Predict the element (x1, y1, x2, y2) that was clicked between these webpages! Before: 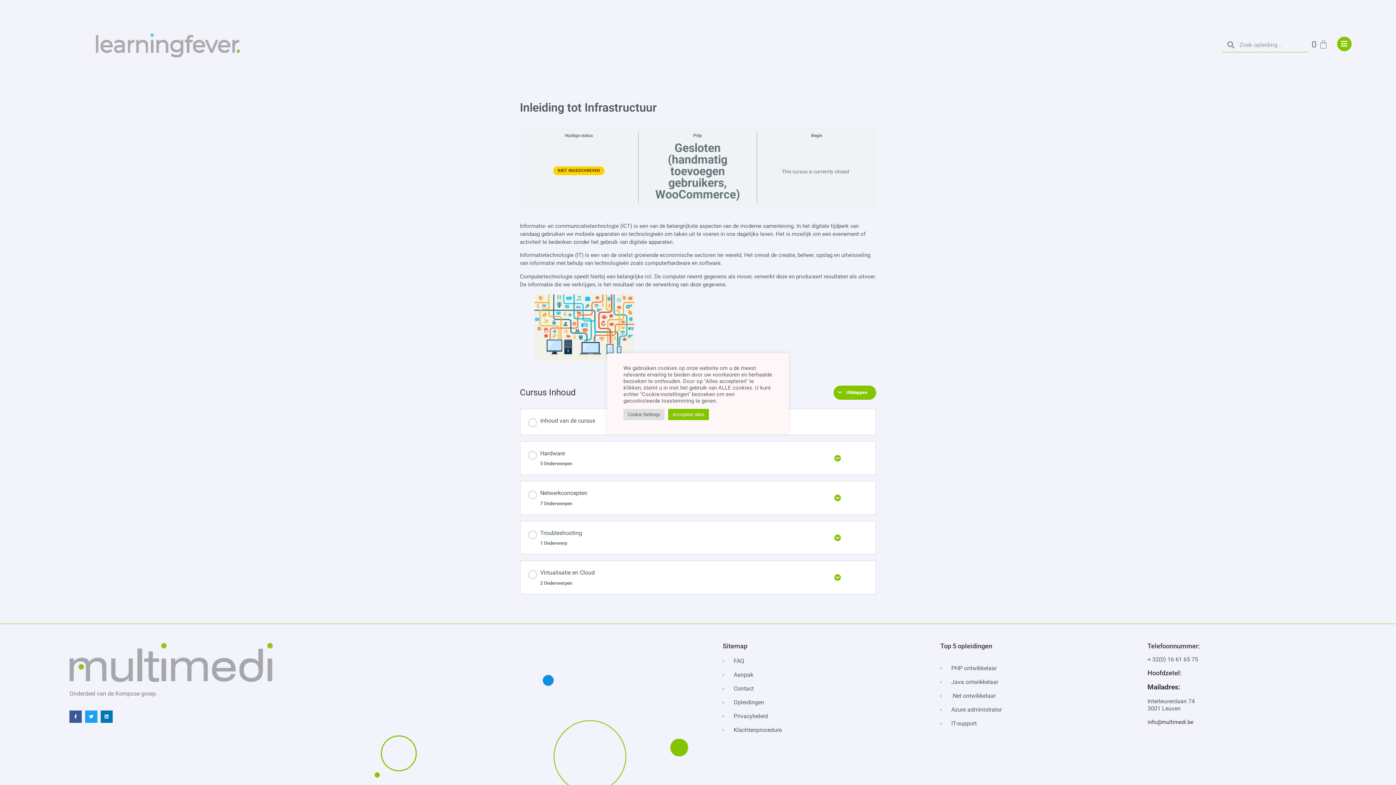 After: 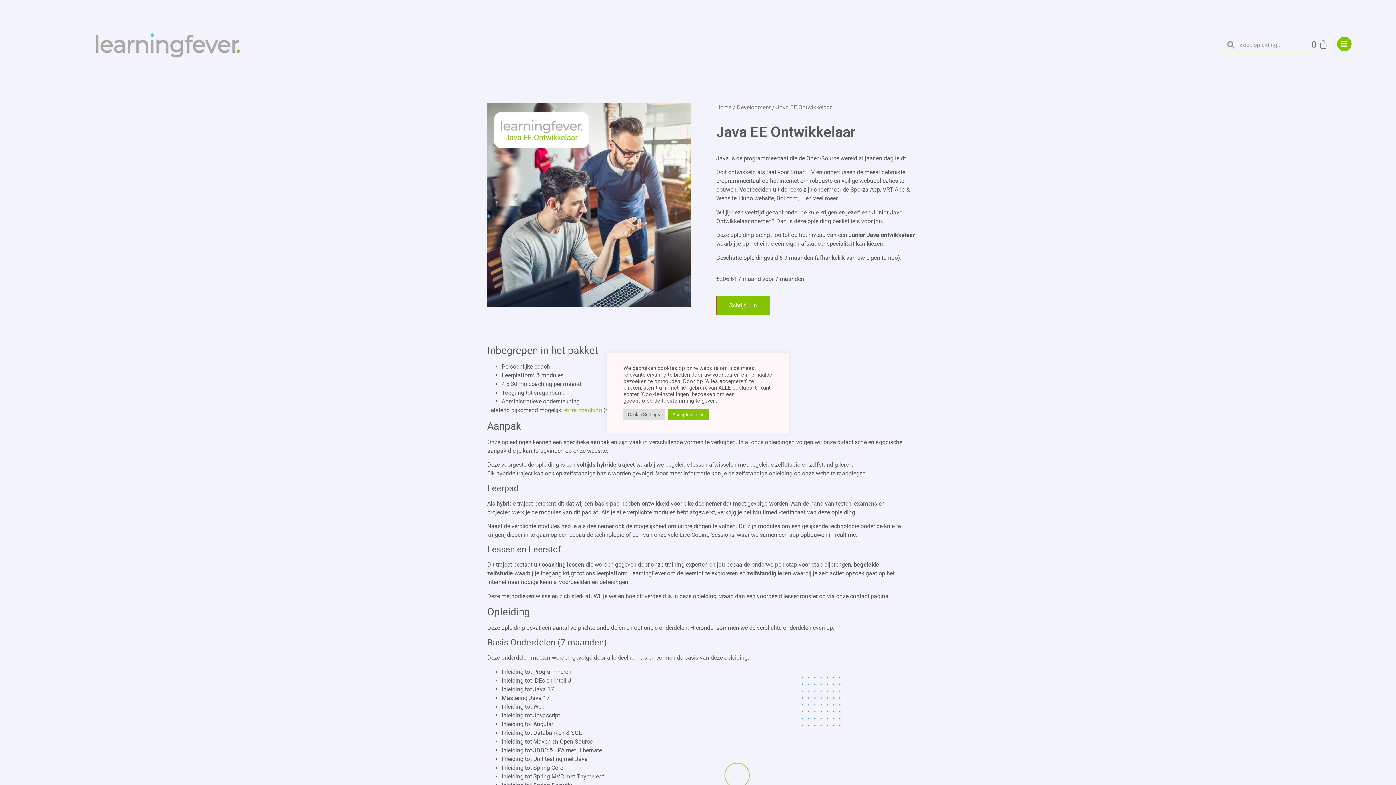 Action: label: Java ontwikkelaar bbox: (940, 678, 1140, 686)